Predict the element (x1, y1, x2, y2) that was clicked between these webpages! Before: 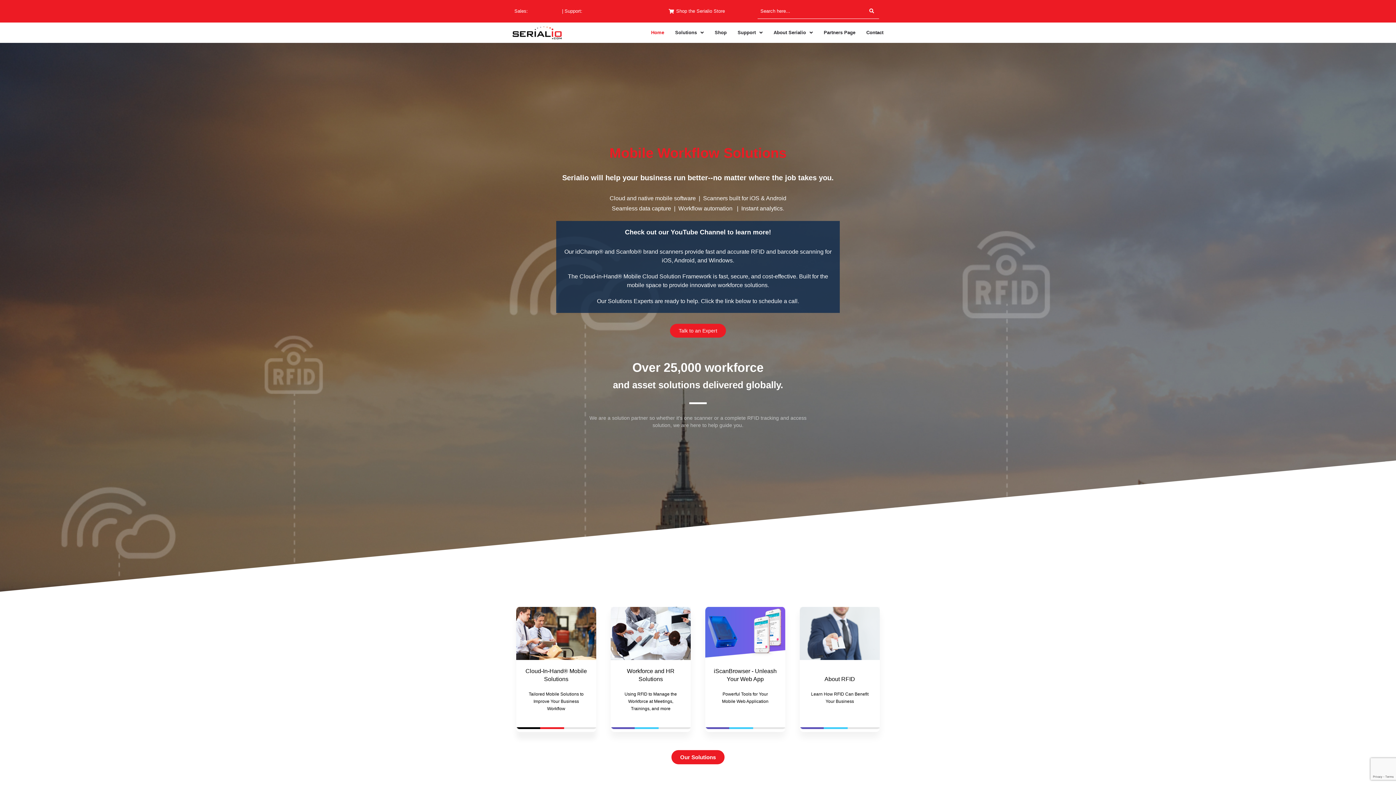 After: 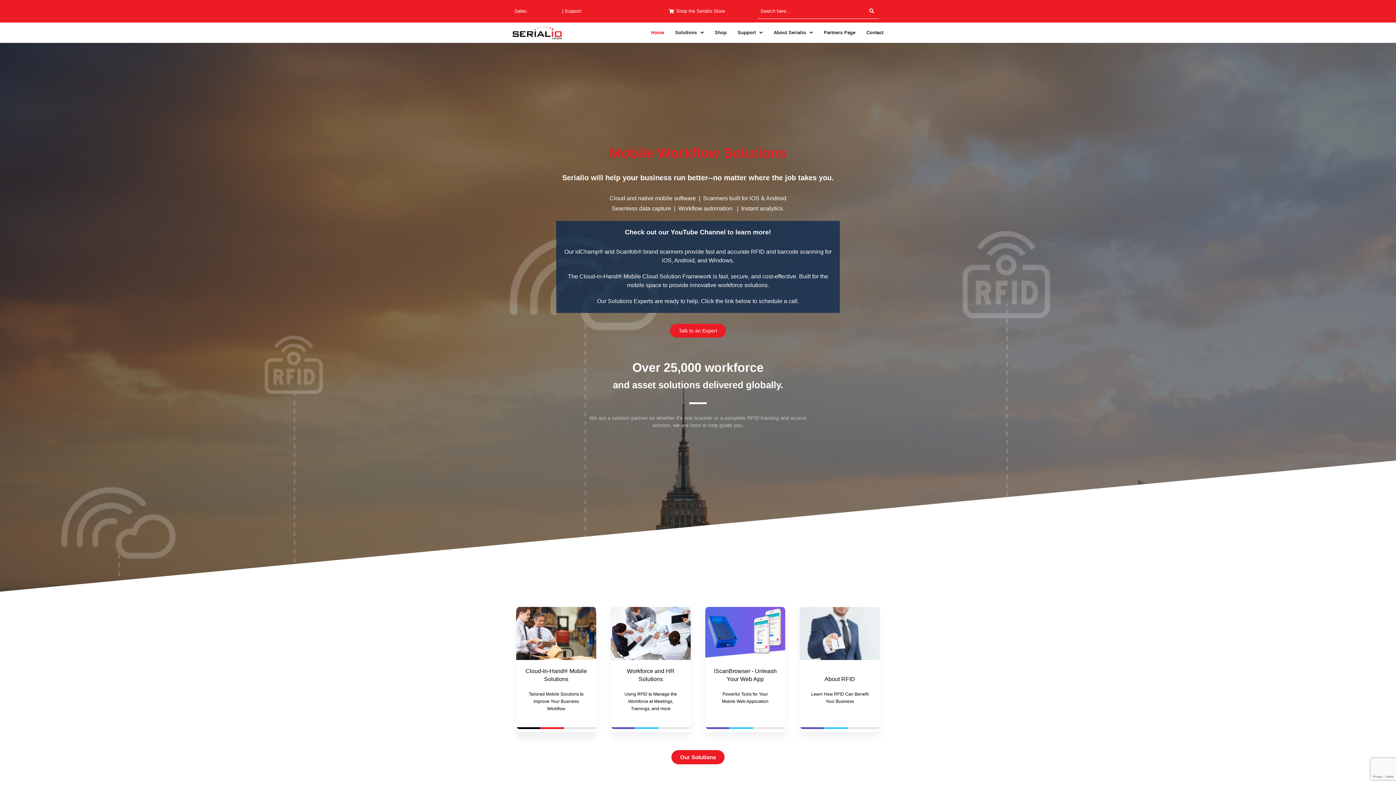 Action: bbox: (651, 30, 664, 35) label: Home